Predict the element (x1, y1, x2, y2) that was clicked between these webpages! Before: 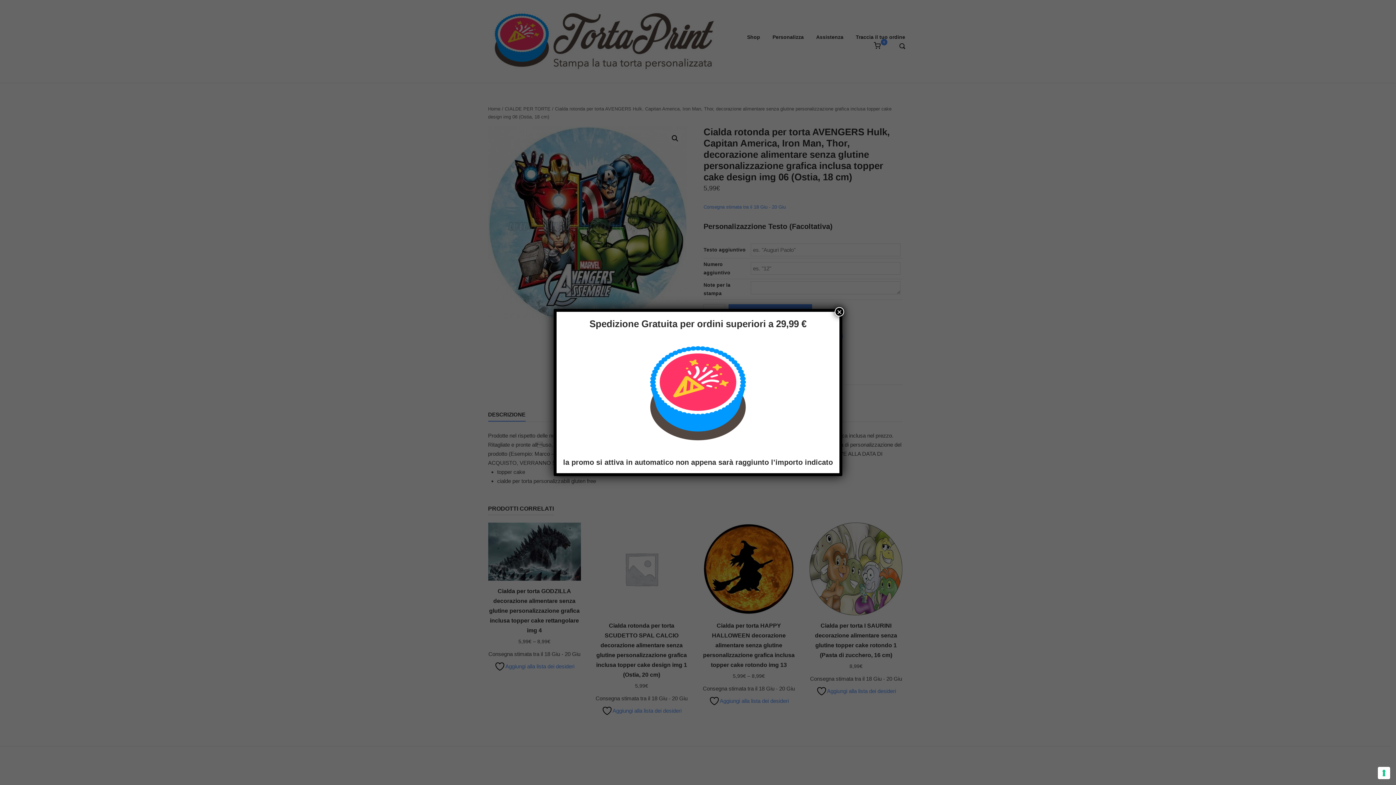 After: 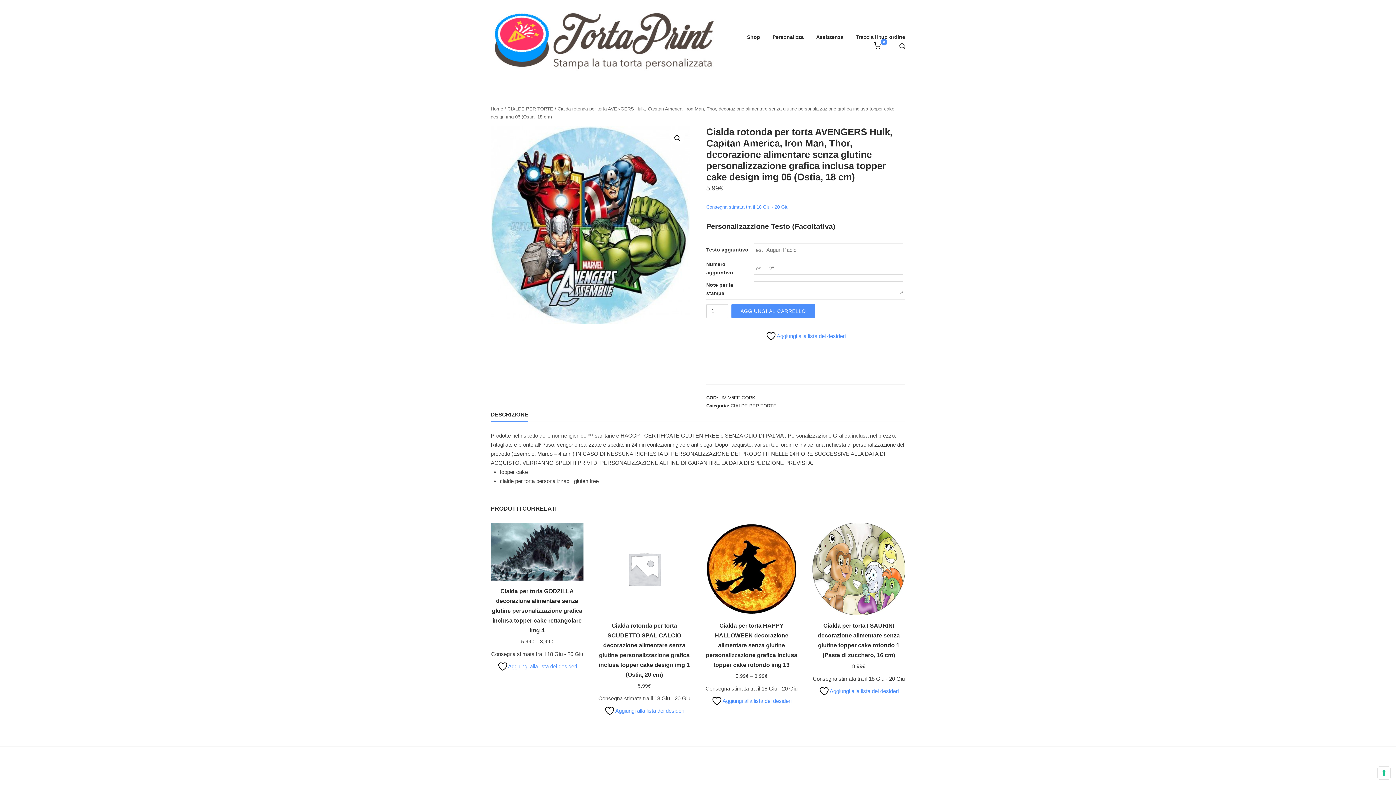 Action: bbox: (834, 307, 844, 316) label: Chiudi